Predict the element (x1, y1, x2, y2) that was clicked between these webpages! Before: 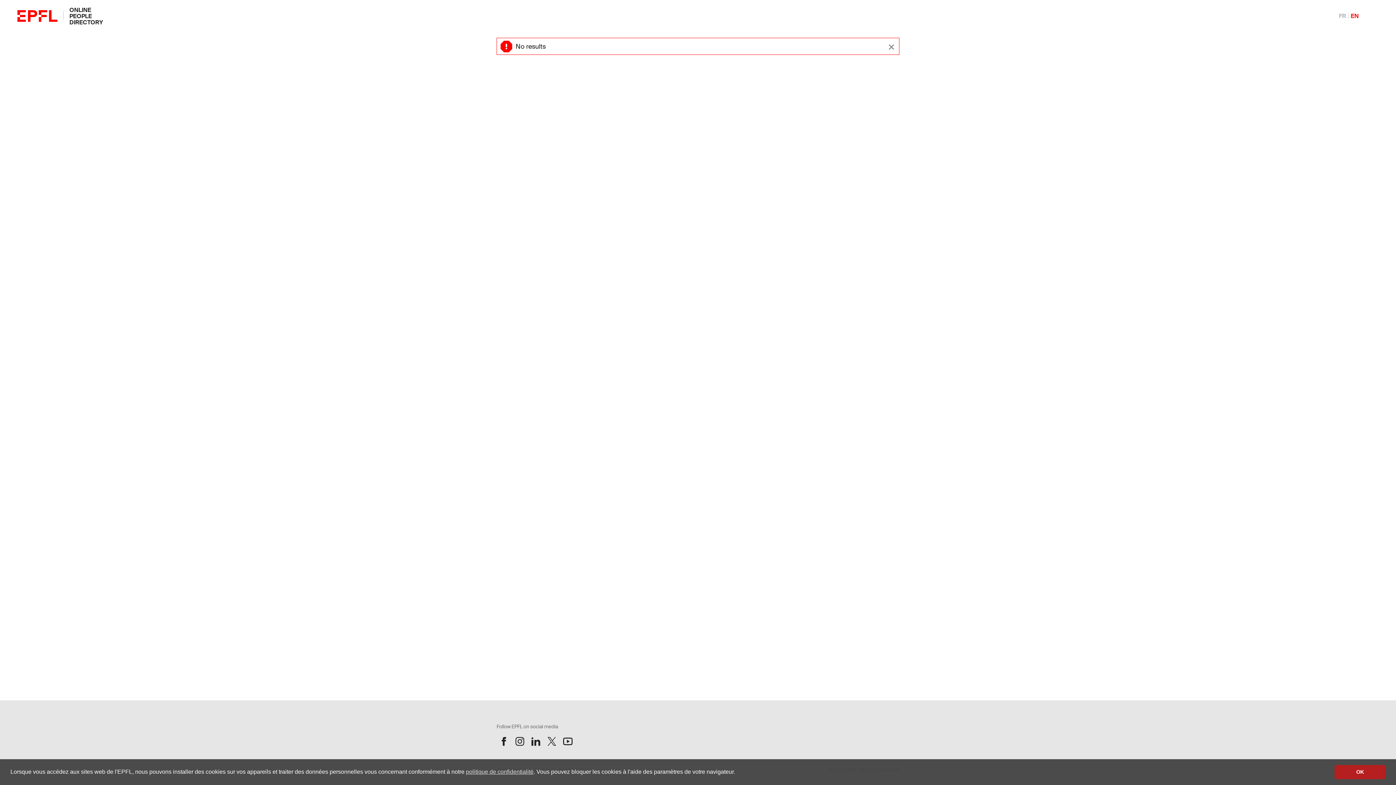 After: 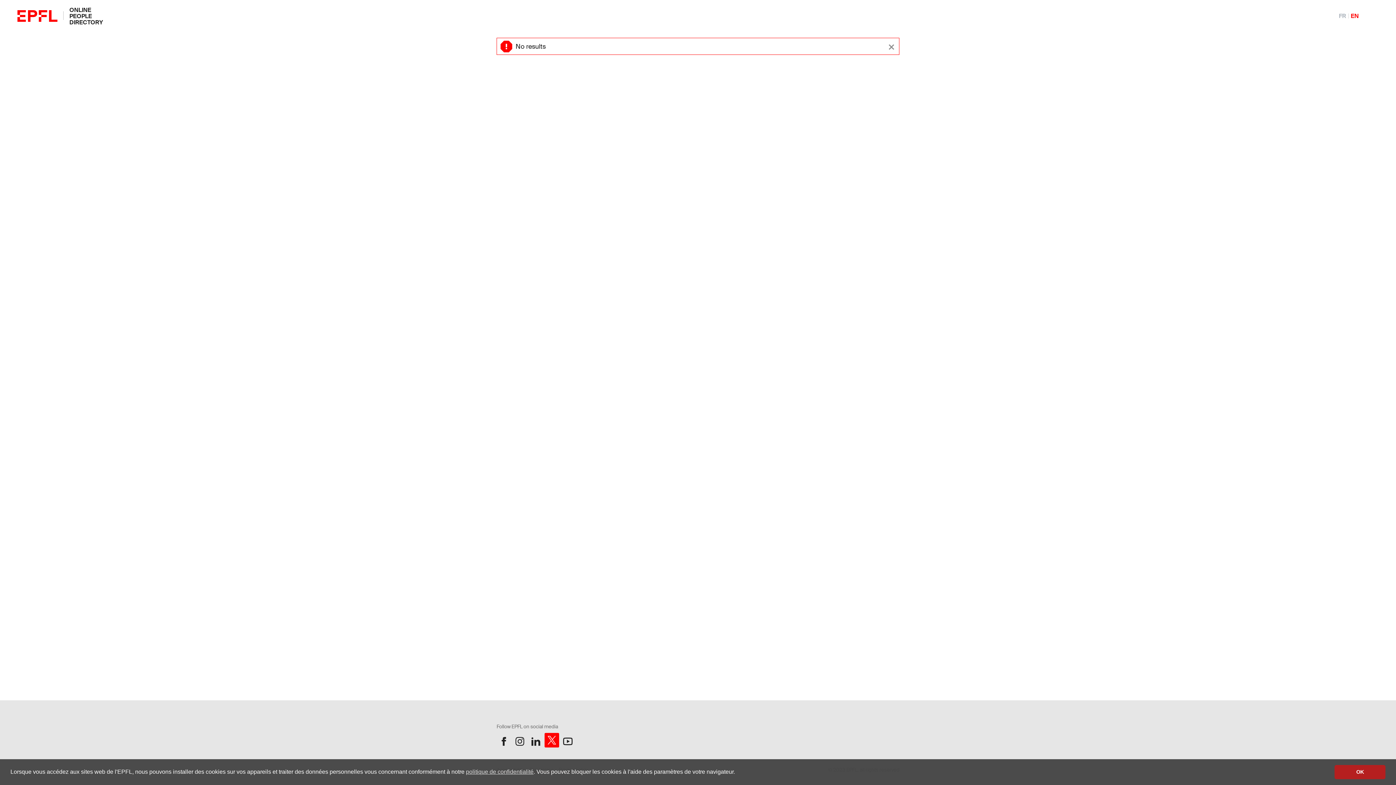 Action: label: Follow us on X bbox: (544, 734, 559, 749)